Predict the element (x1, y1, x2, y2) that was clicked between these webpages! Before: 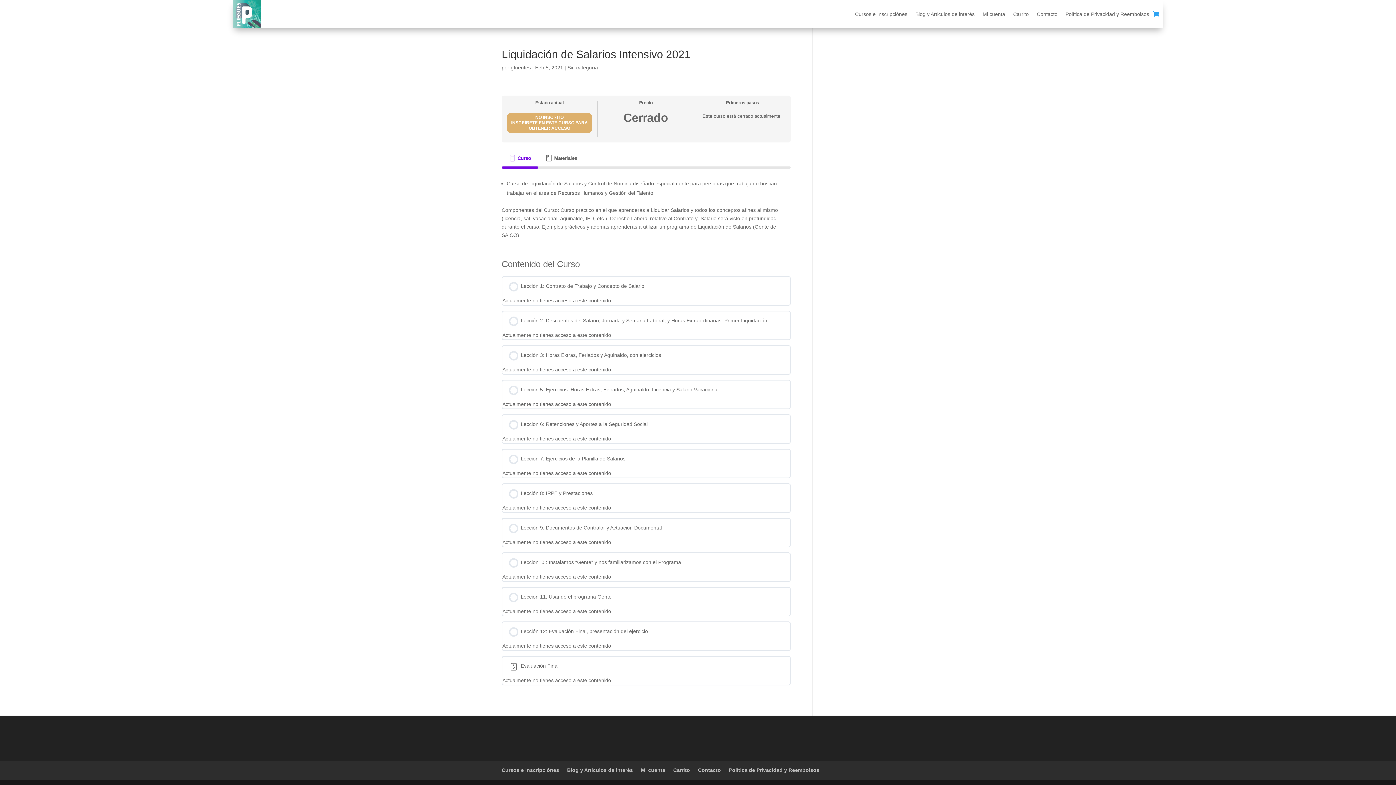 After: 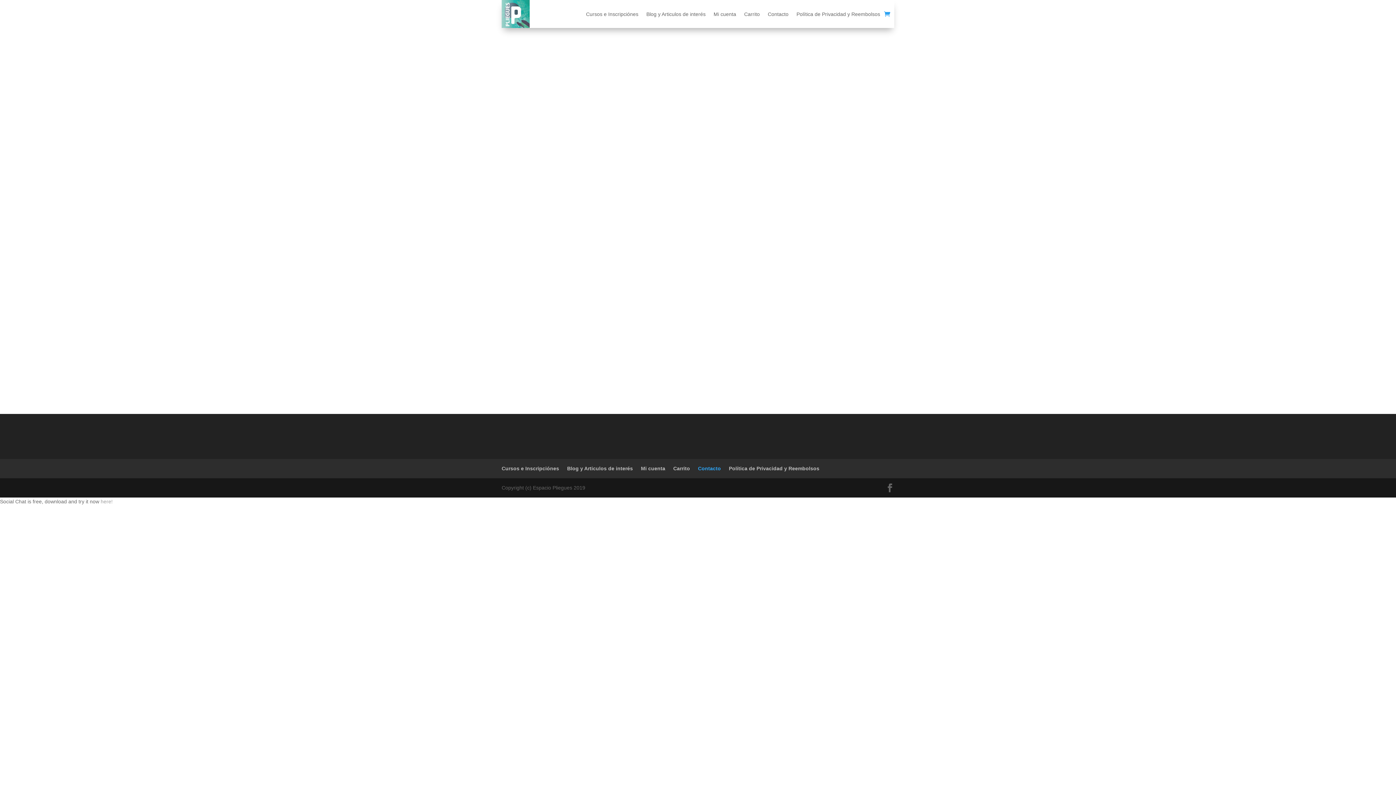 Action: label: Contacto bbox: (1037, 0, 1057, 28)